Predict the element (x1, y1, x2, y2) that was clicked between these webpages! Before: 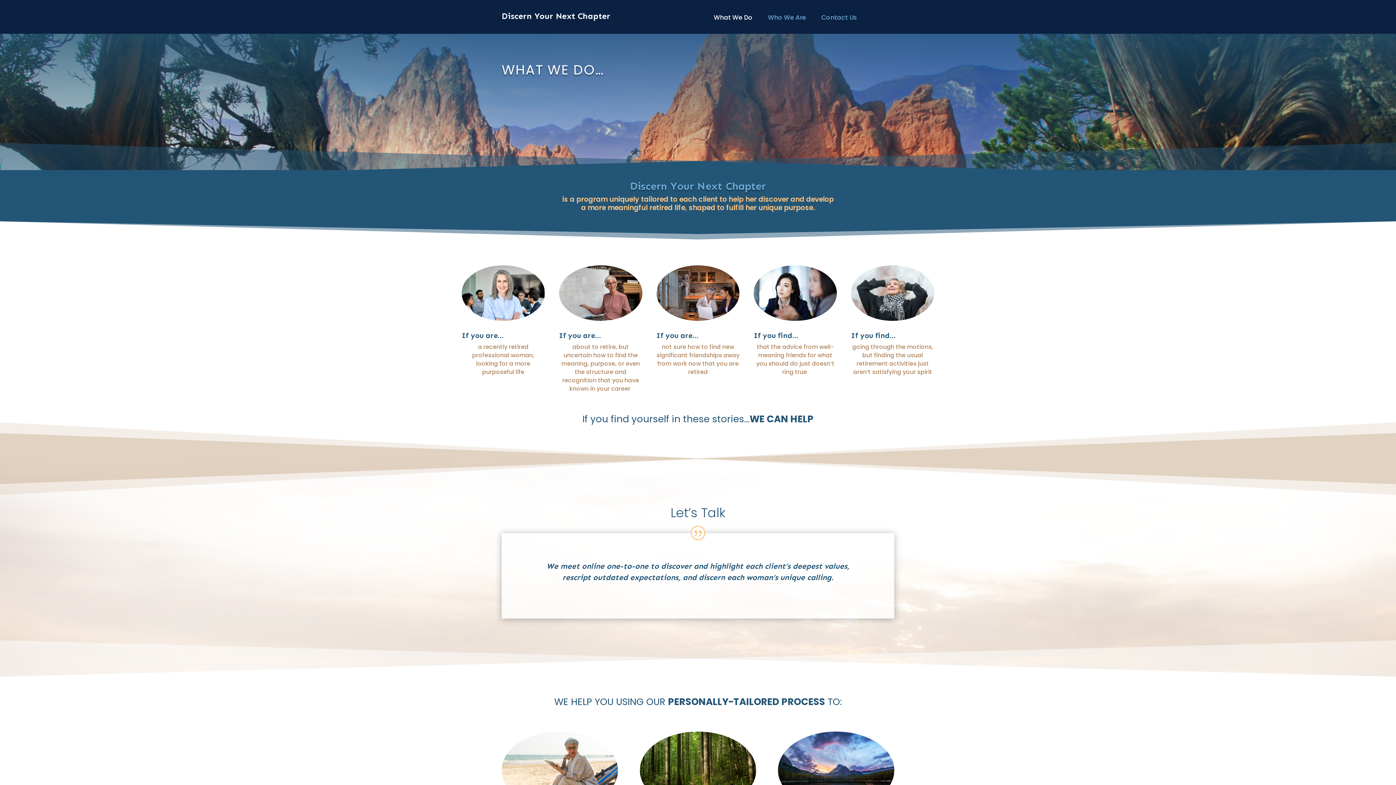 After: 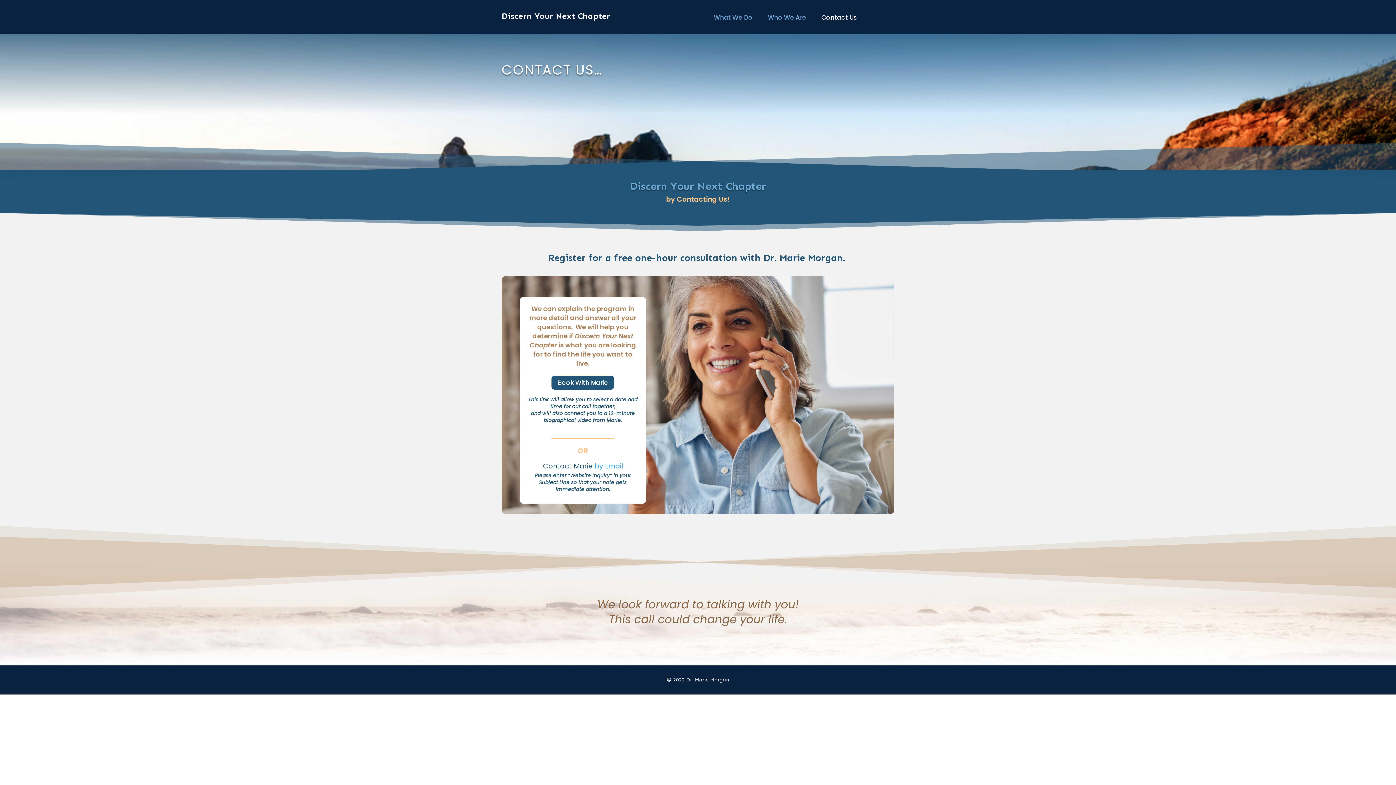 Action: bbox: (817, 14, 860, 22) label: Contact Us